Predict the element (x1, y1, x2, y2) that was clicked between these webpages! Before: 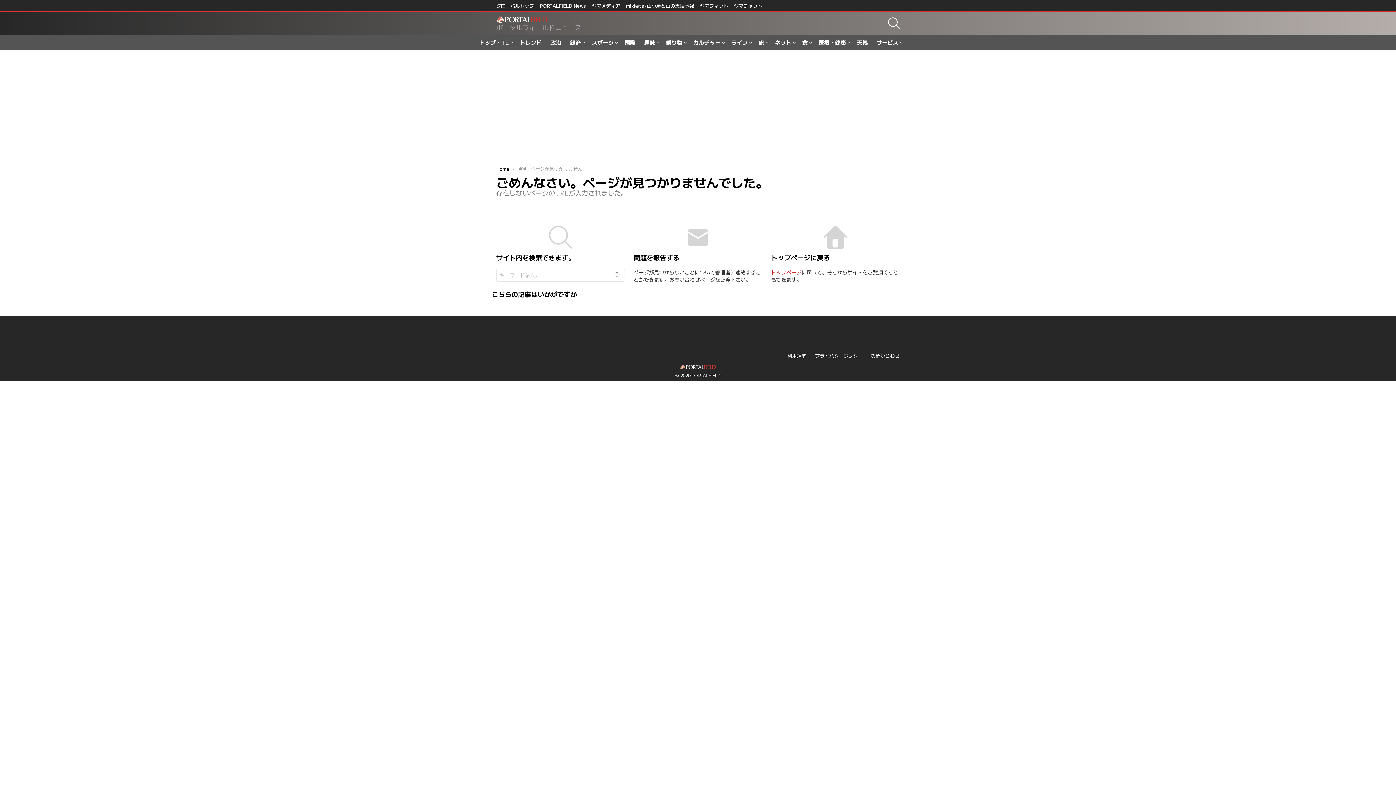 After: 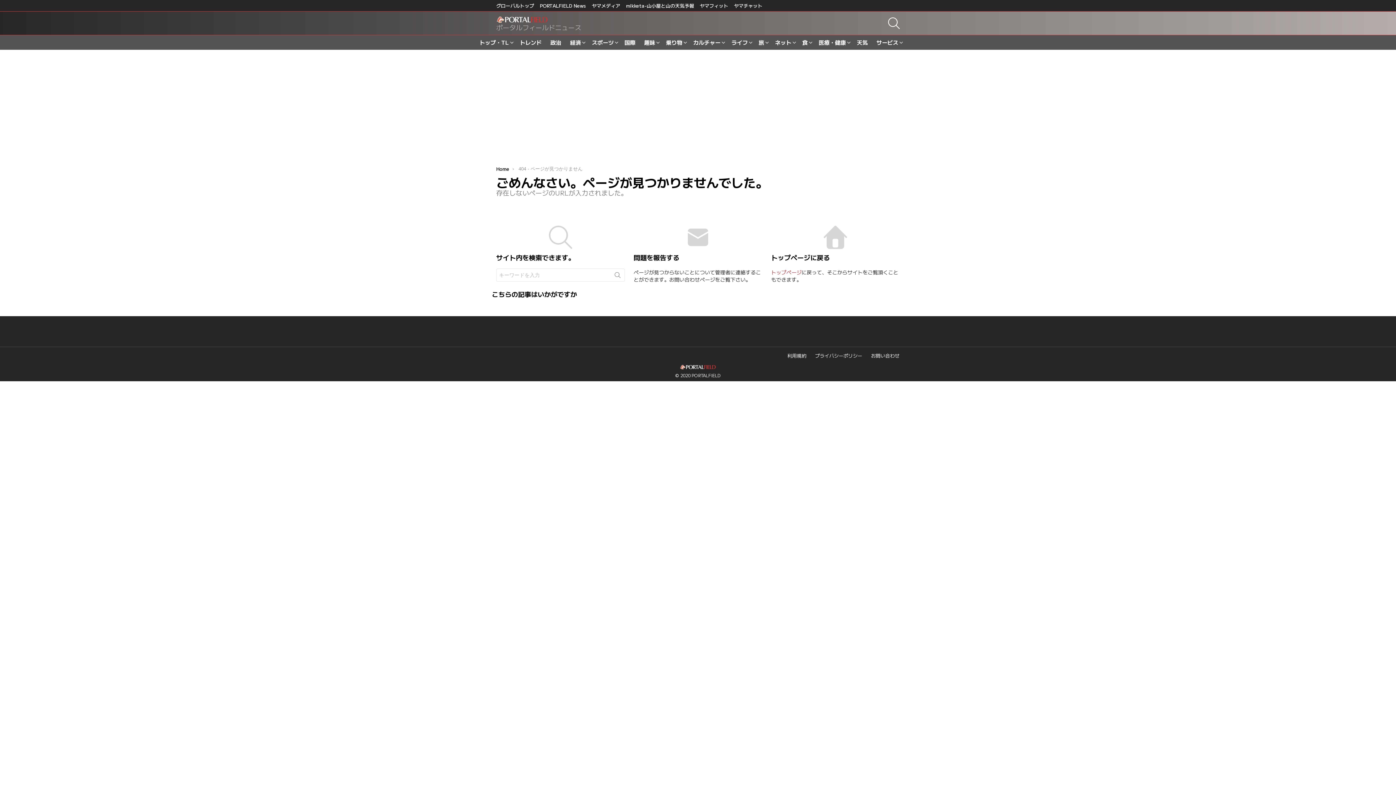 Action: label: © 2020 PORTALFIELD bbox: (675, 364, 720, 381)